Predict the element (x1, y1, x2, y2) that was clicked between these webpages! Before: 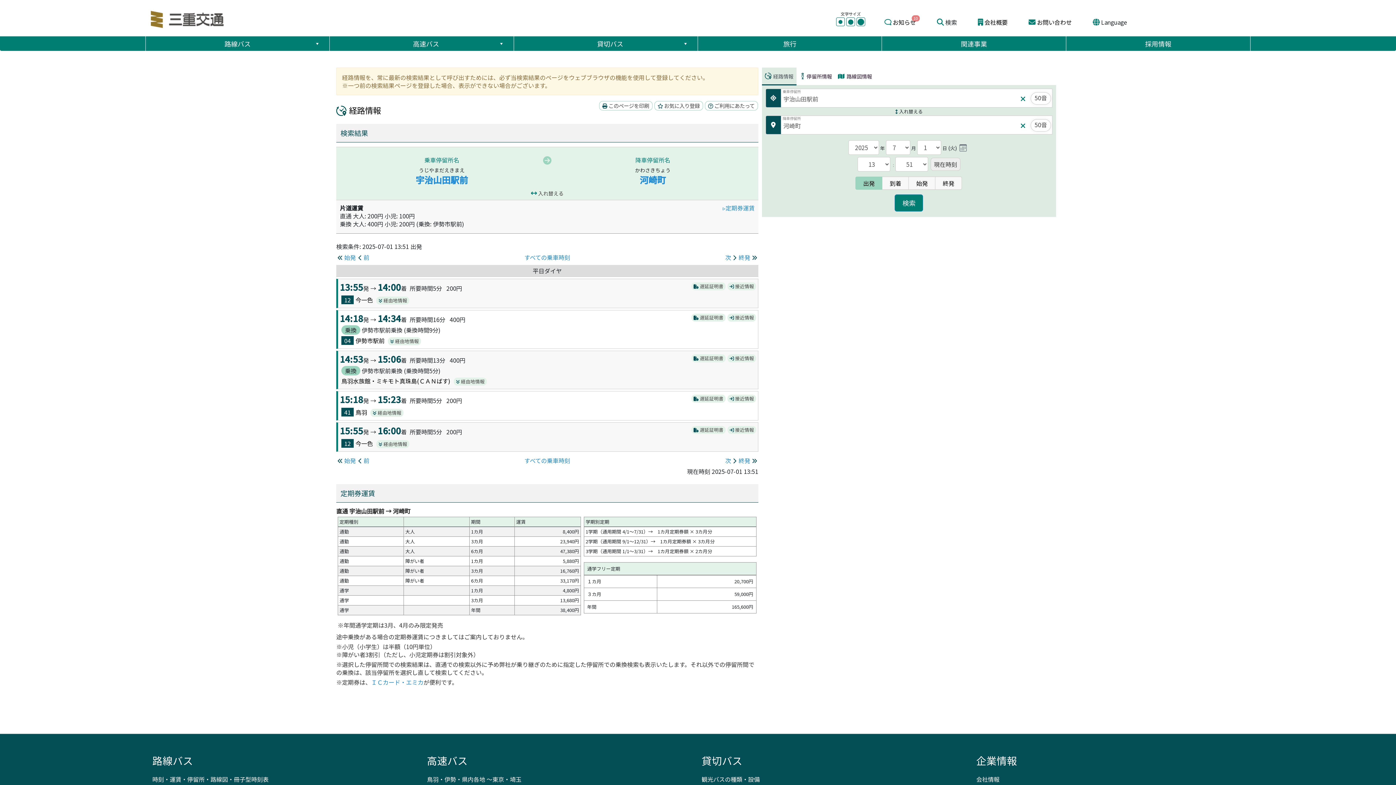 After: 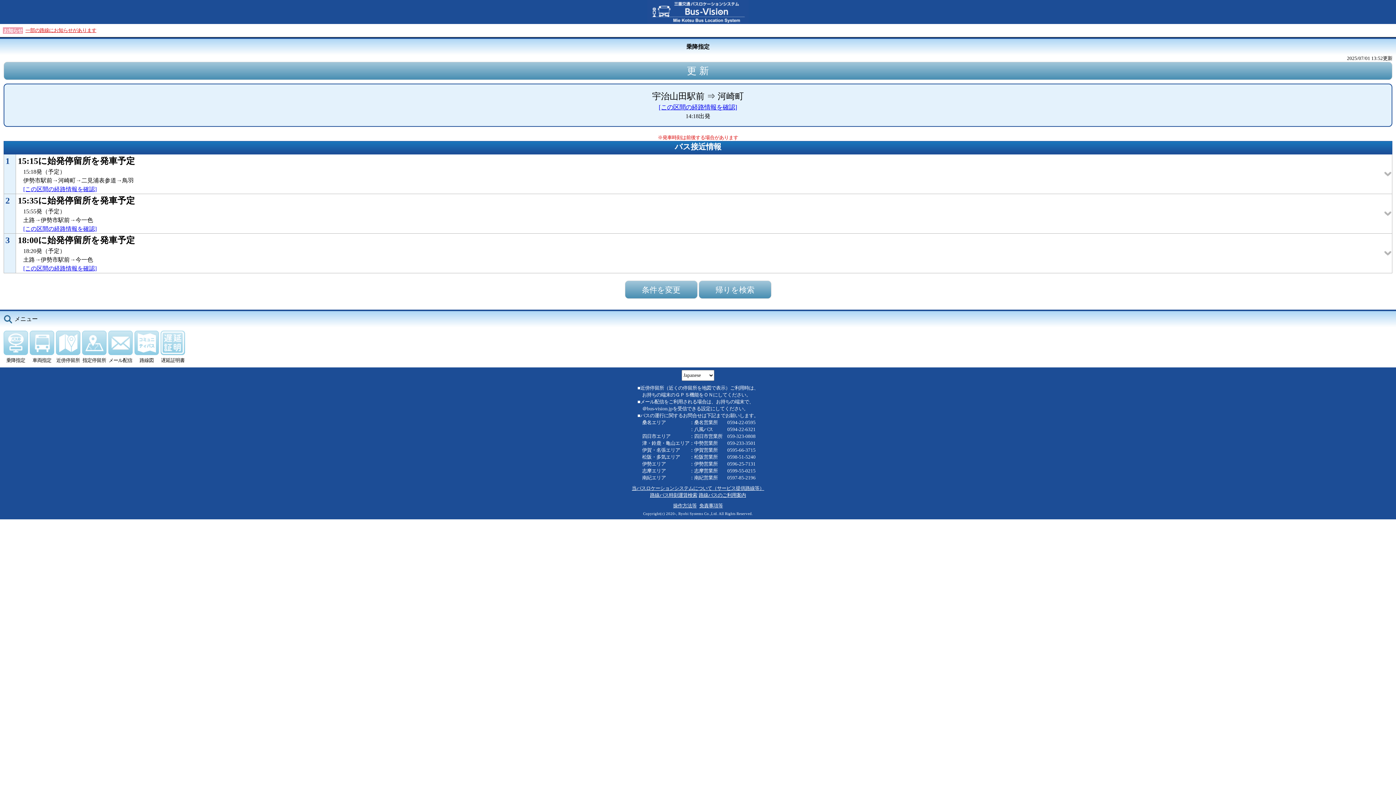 Action: label:  接近情報 bbox: (727, 313, 756, 321)